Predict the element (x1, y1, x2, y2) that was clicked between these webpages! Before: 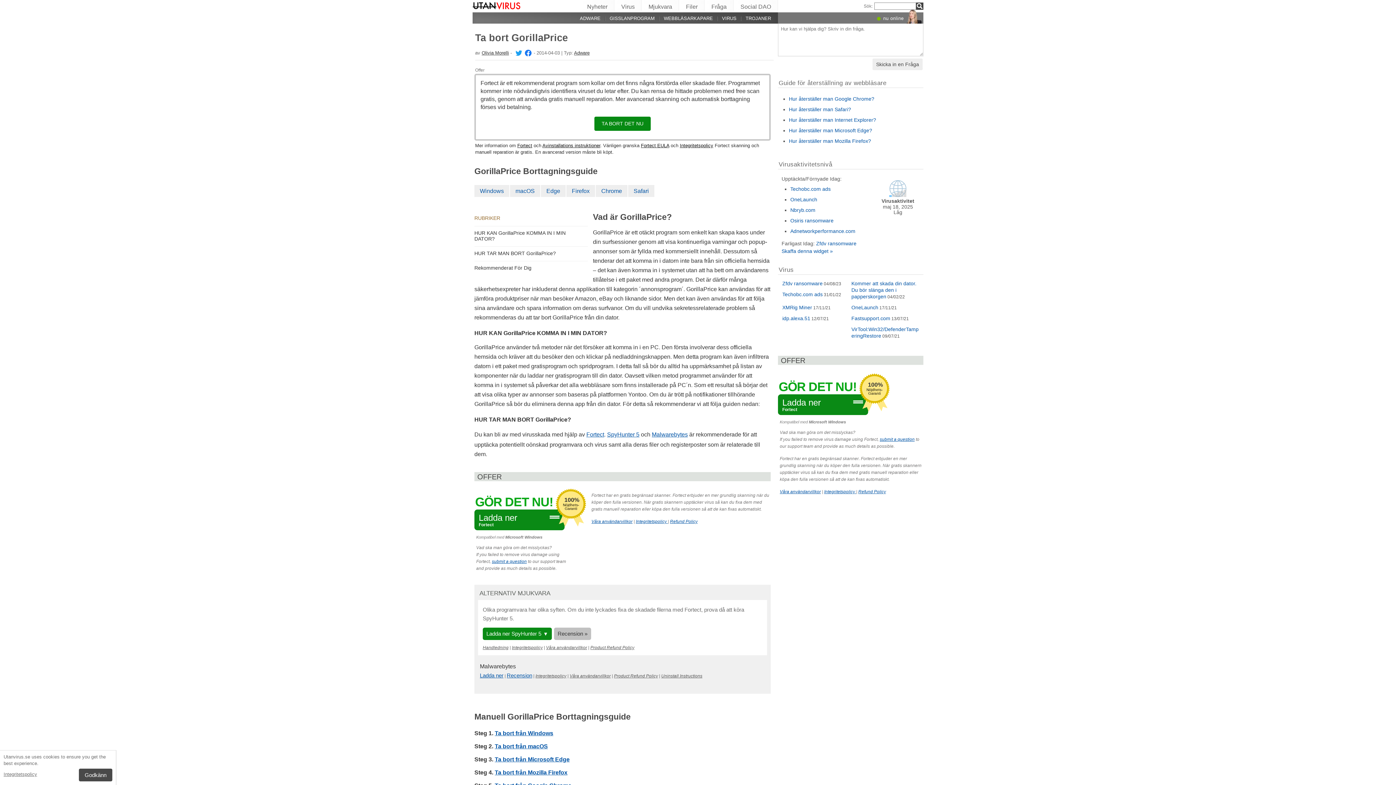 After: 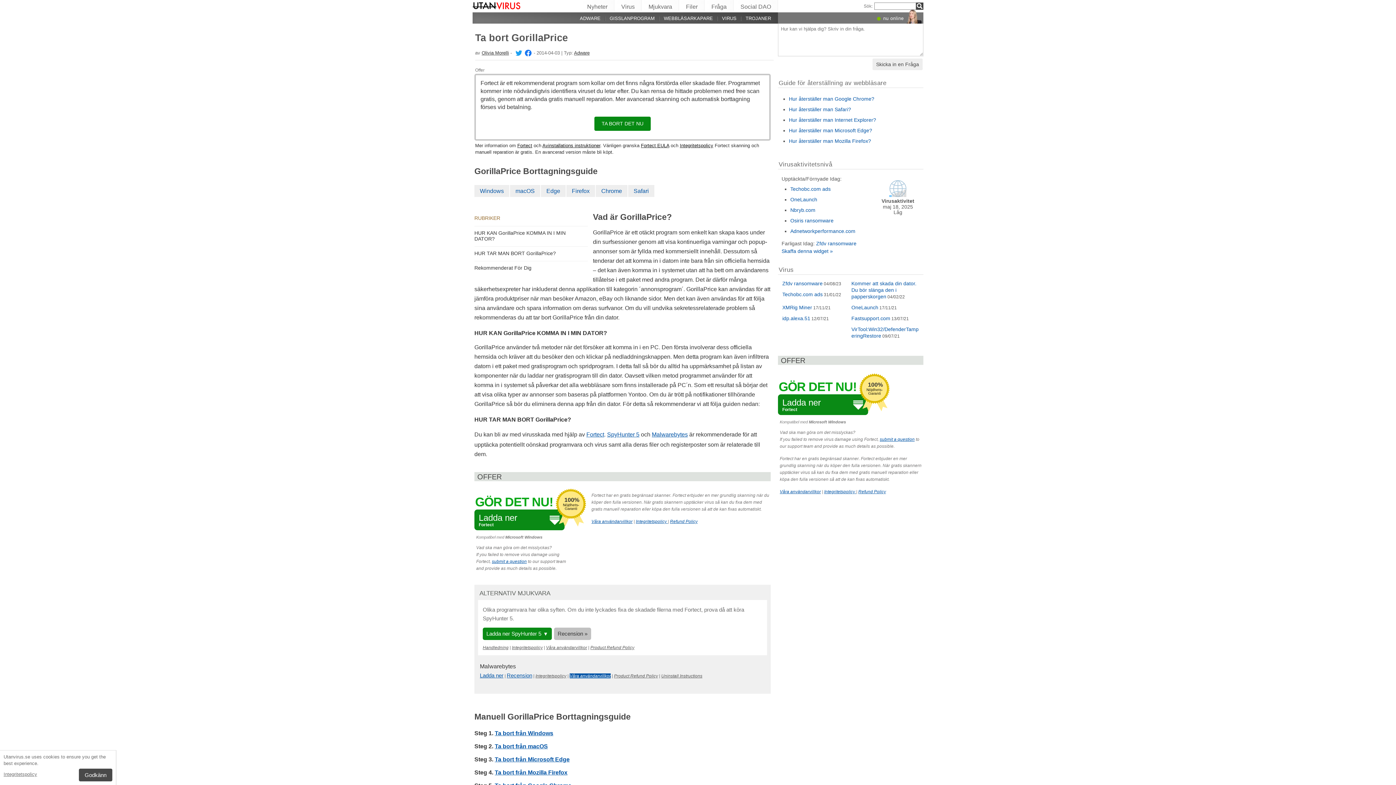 Action: bbox: (569, 673, 610, 678) label: Våra användarvillkor